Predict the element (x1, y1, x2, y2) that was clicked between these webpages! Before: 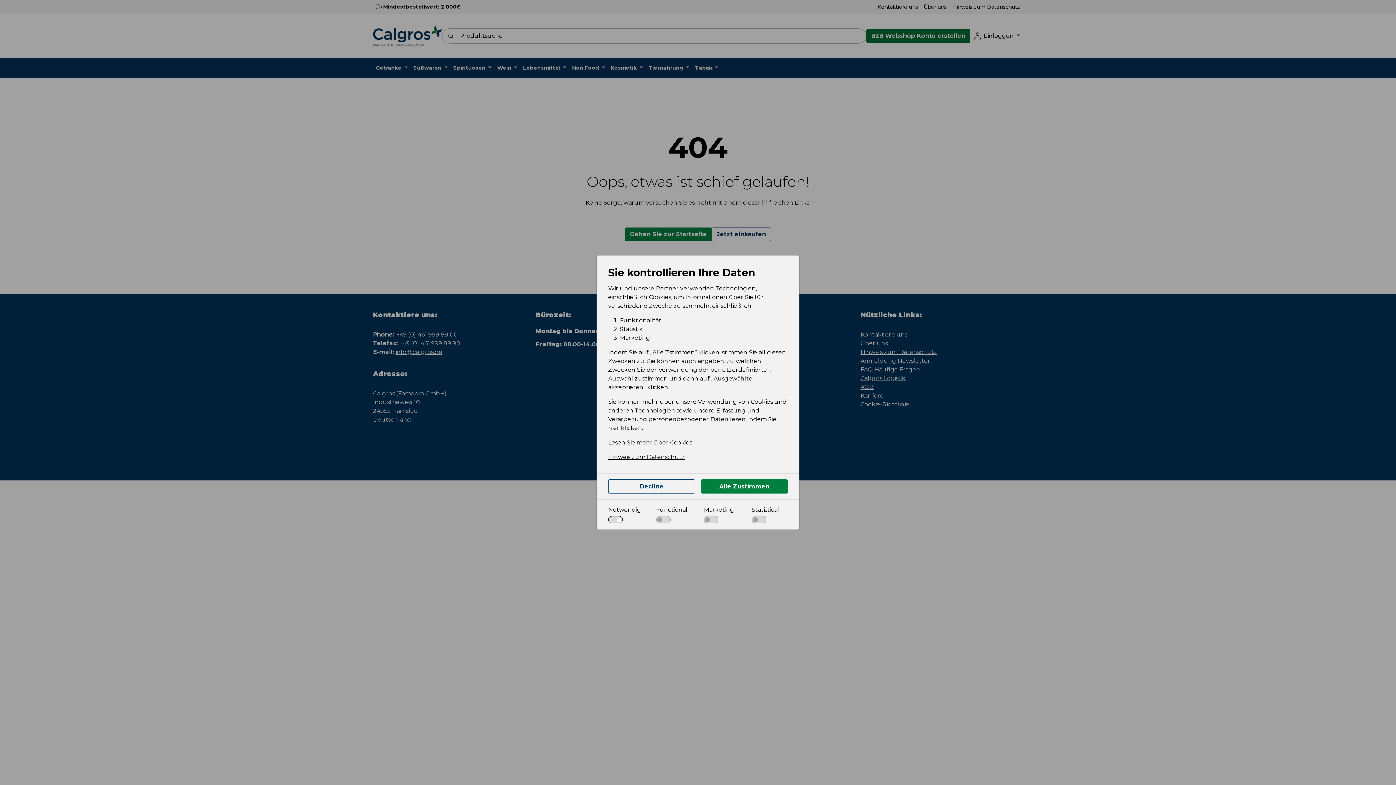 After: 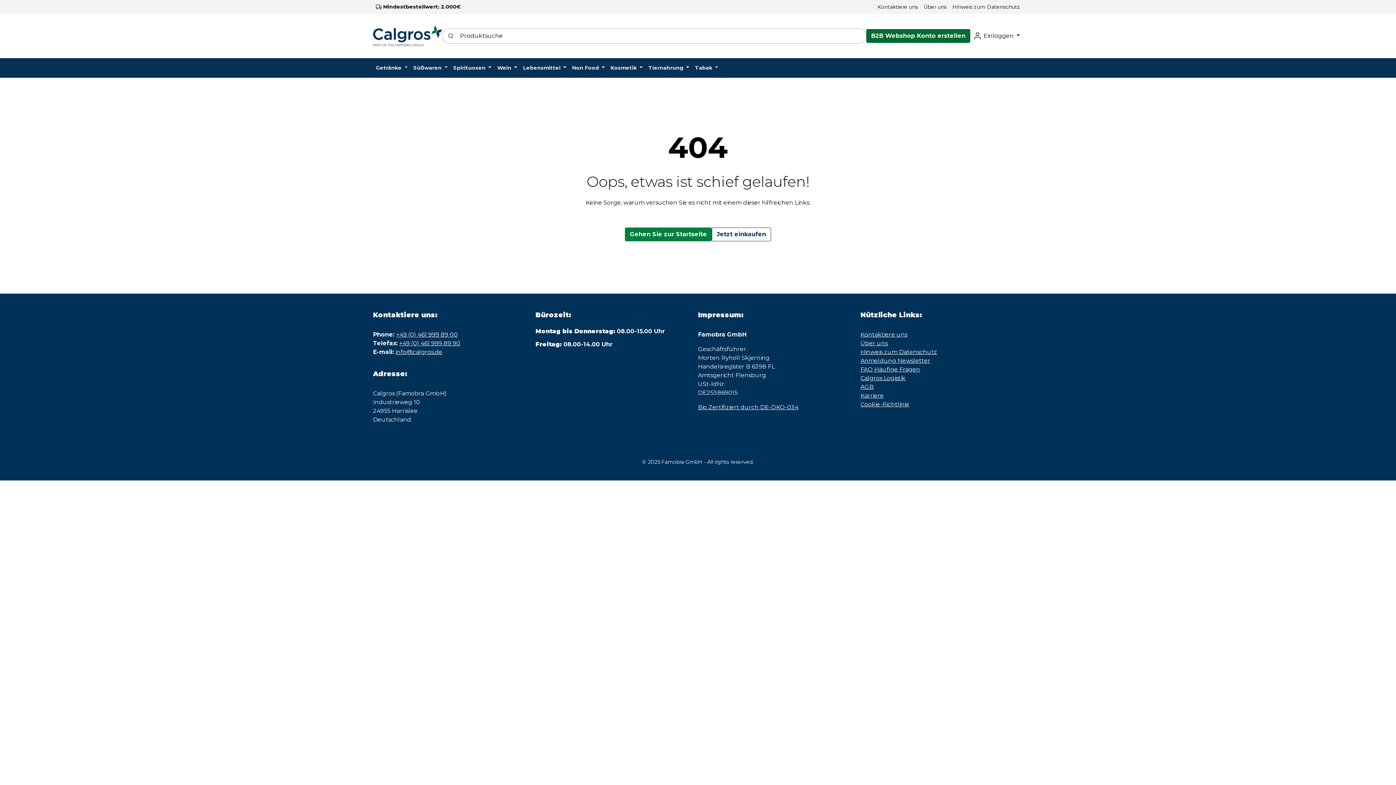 Action: label: Decline bbox: (608, 479, 695, 493)